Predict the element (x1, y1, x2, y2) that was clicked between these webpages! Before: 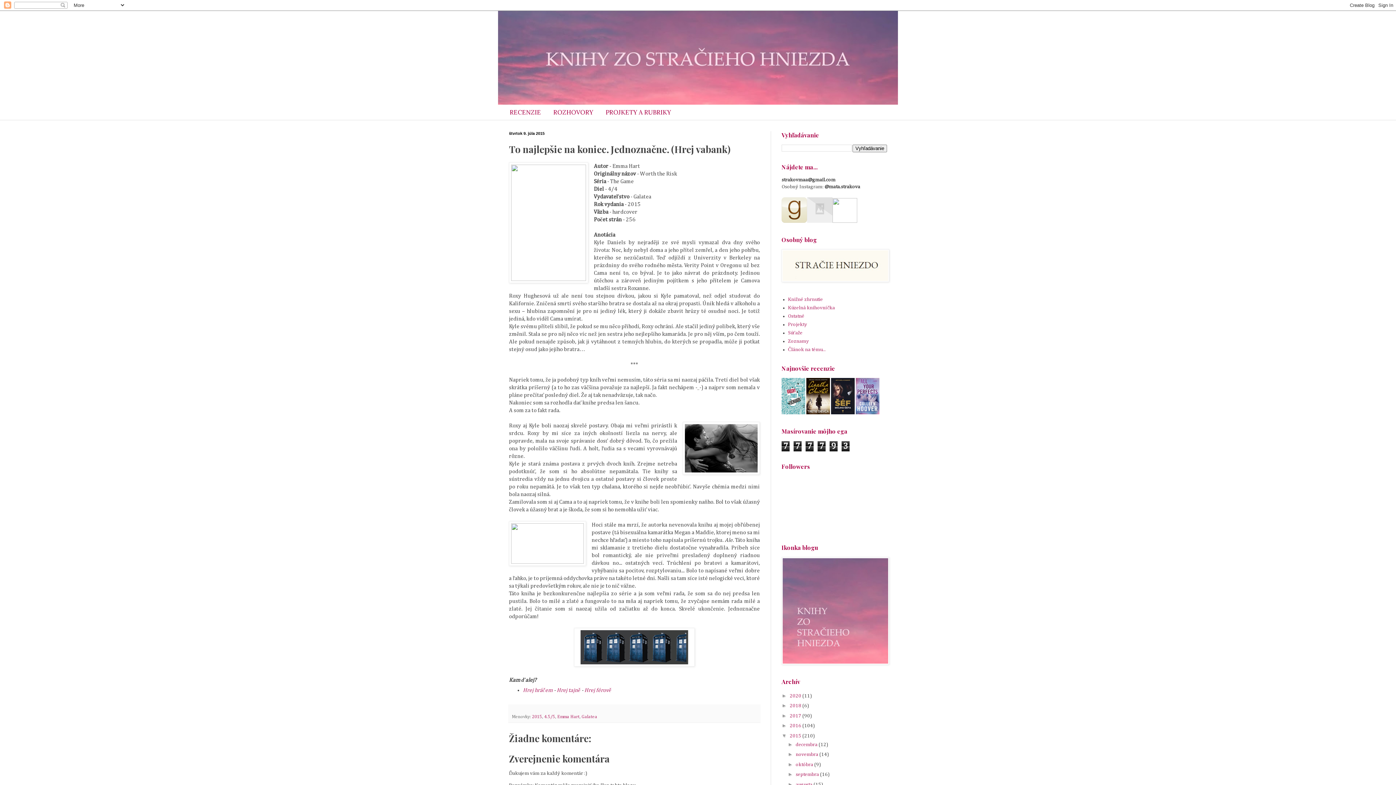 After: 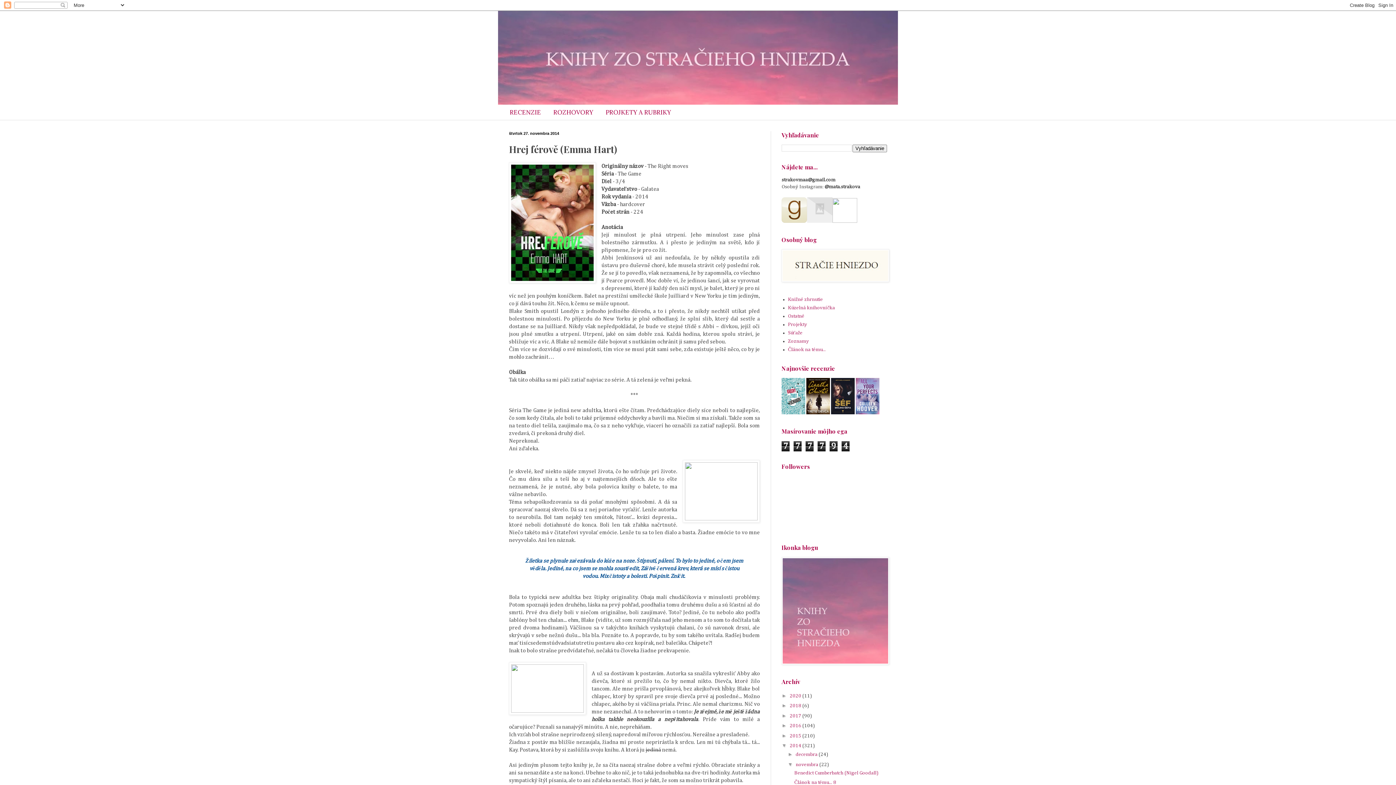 Action: bbox: (584, 688, 611, 693) label: Hrej férově